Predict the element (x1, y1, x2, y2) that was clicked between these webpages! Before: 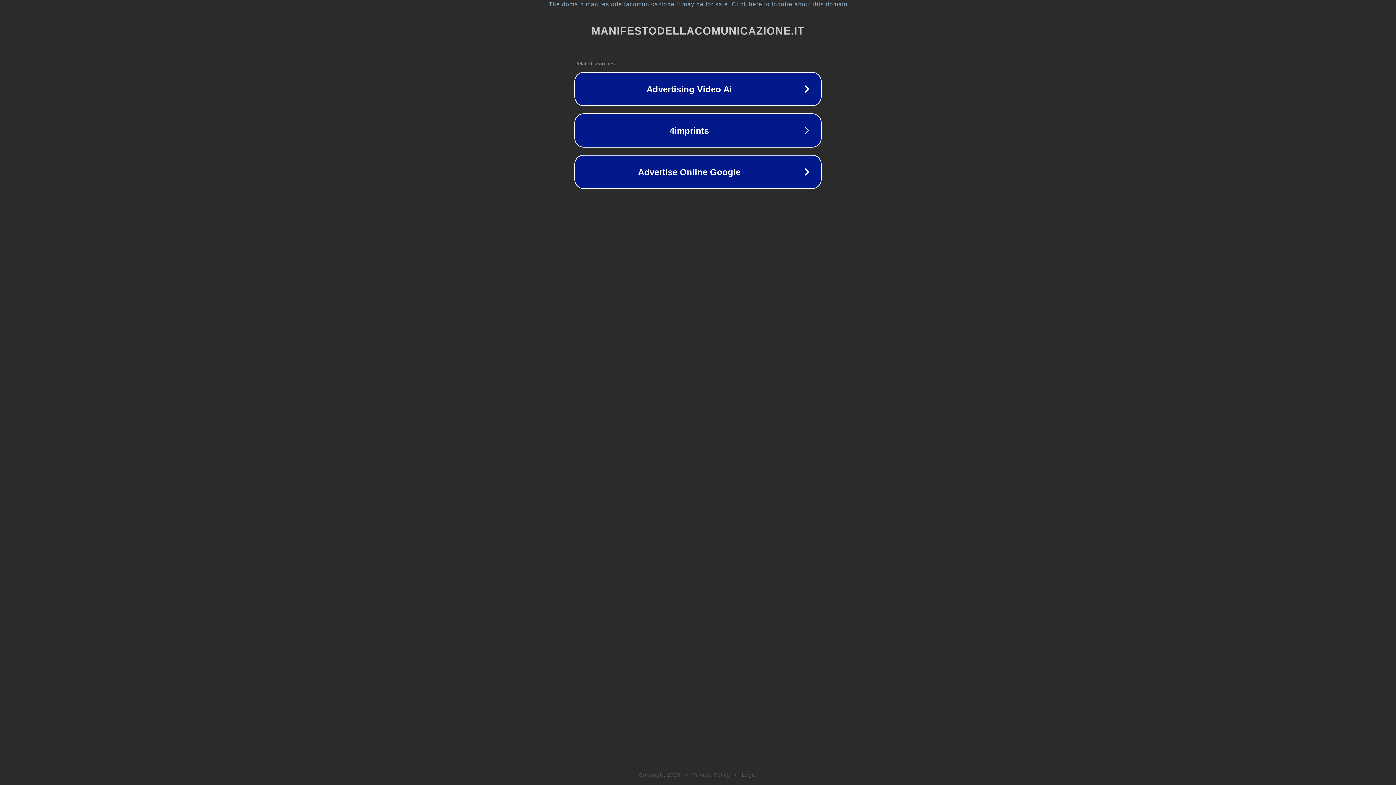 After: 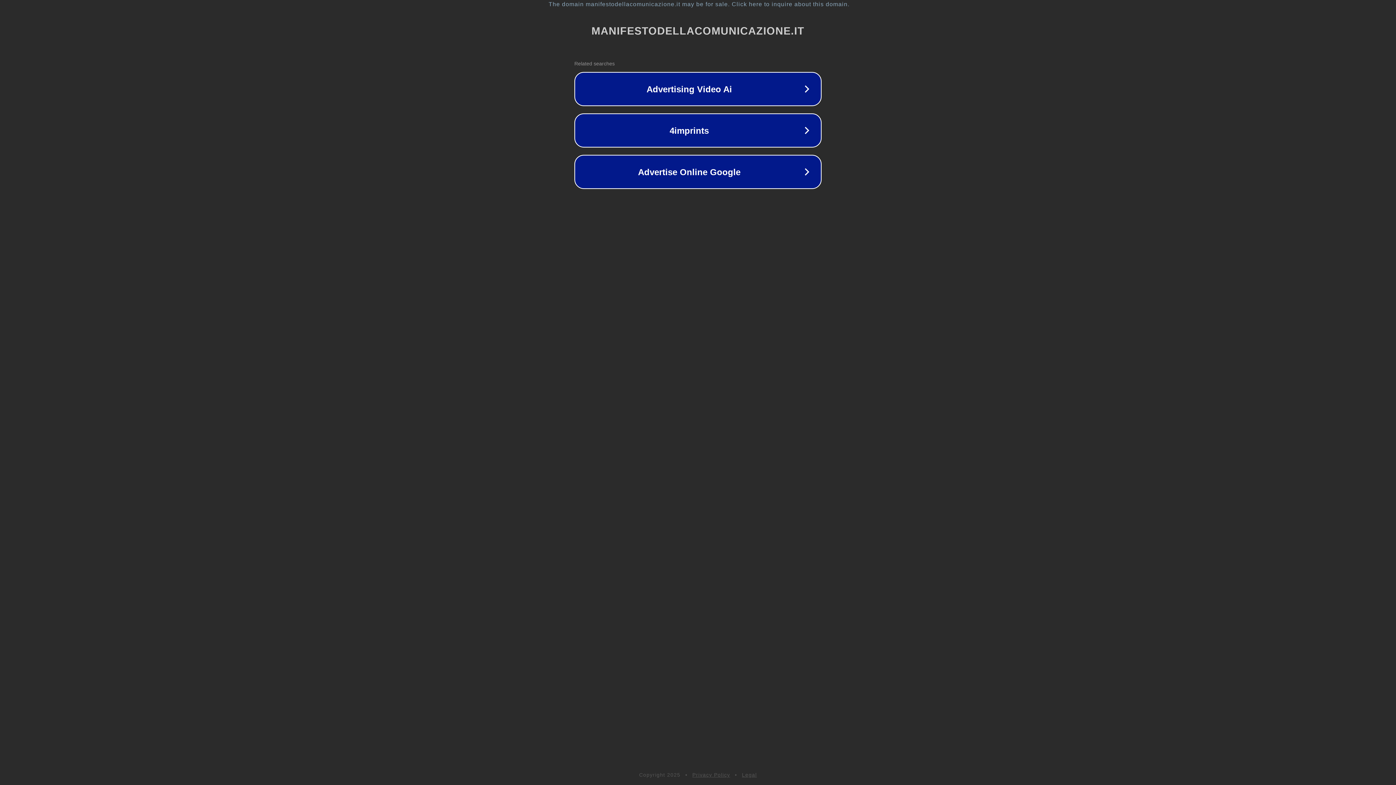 Action: bbox: (692, 772, 730, 778) label: Privacy Policy